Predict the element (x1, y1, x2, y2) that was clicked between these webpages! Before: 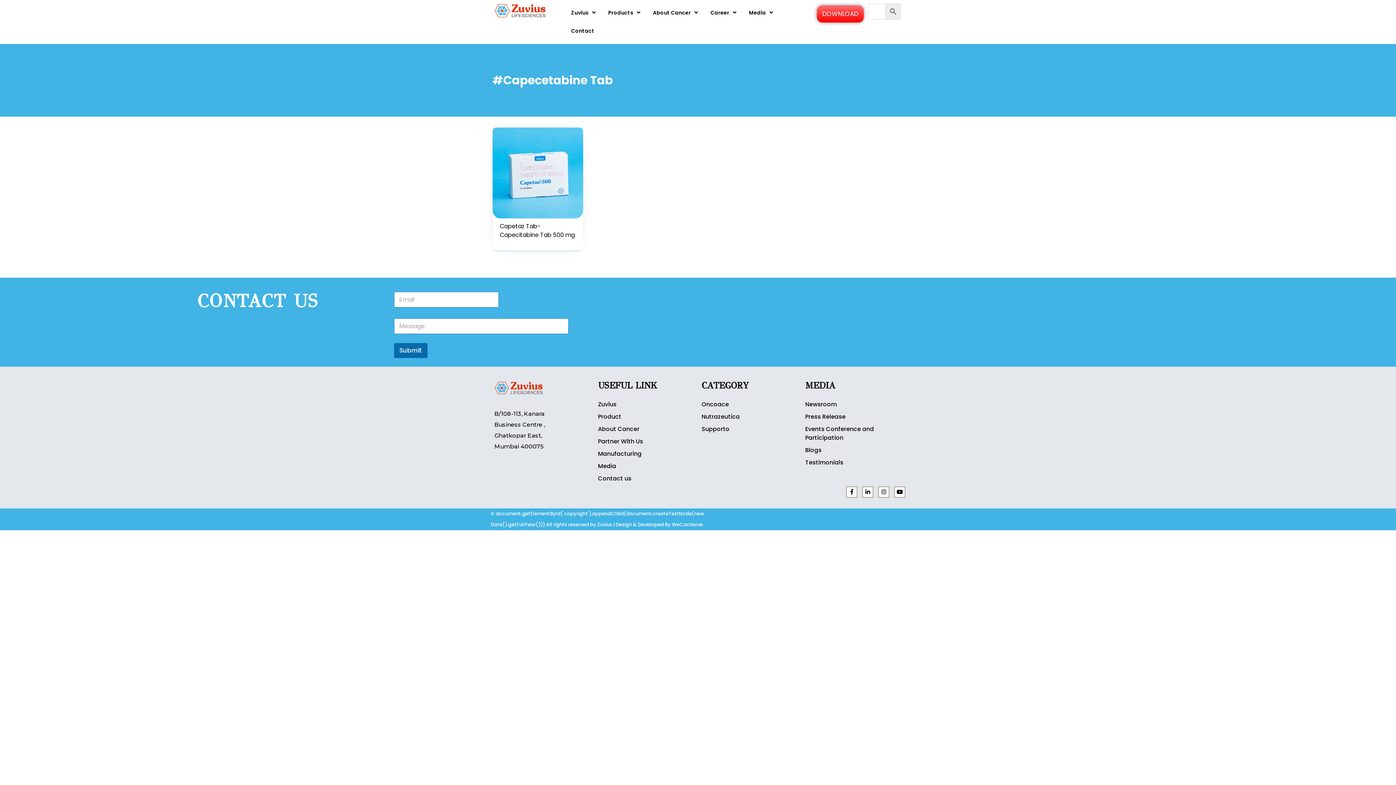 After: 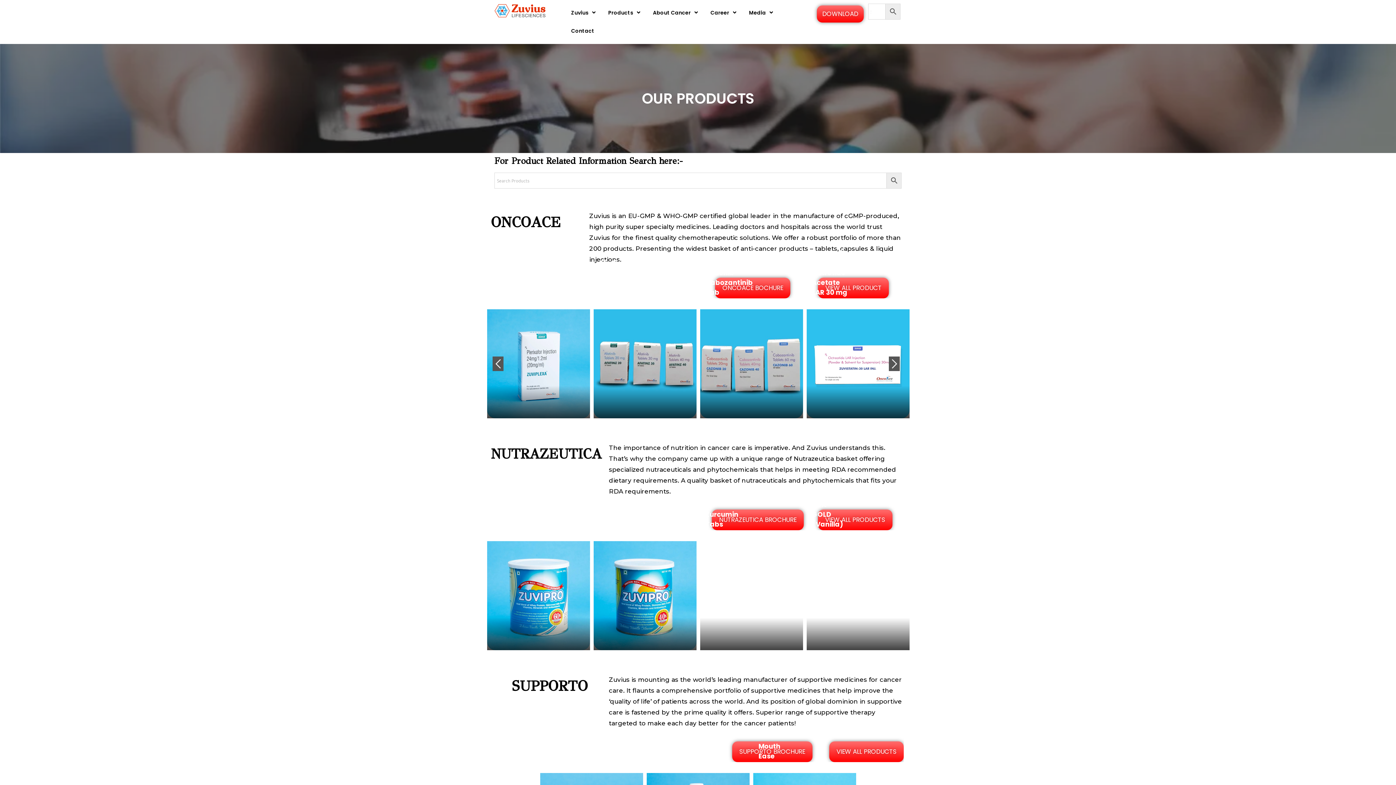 Action: bbox: (598, 412, 621, 421) label: Product